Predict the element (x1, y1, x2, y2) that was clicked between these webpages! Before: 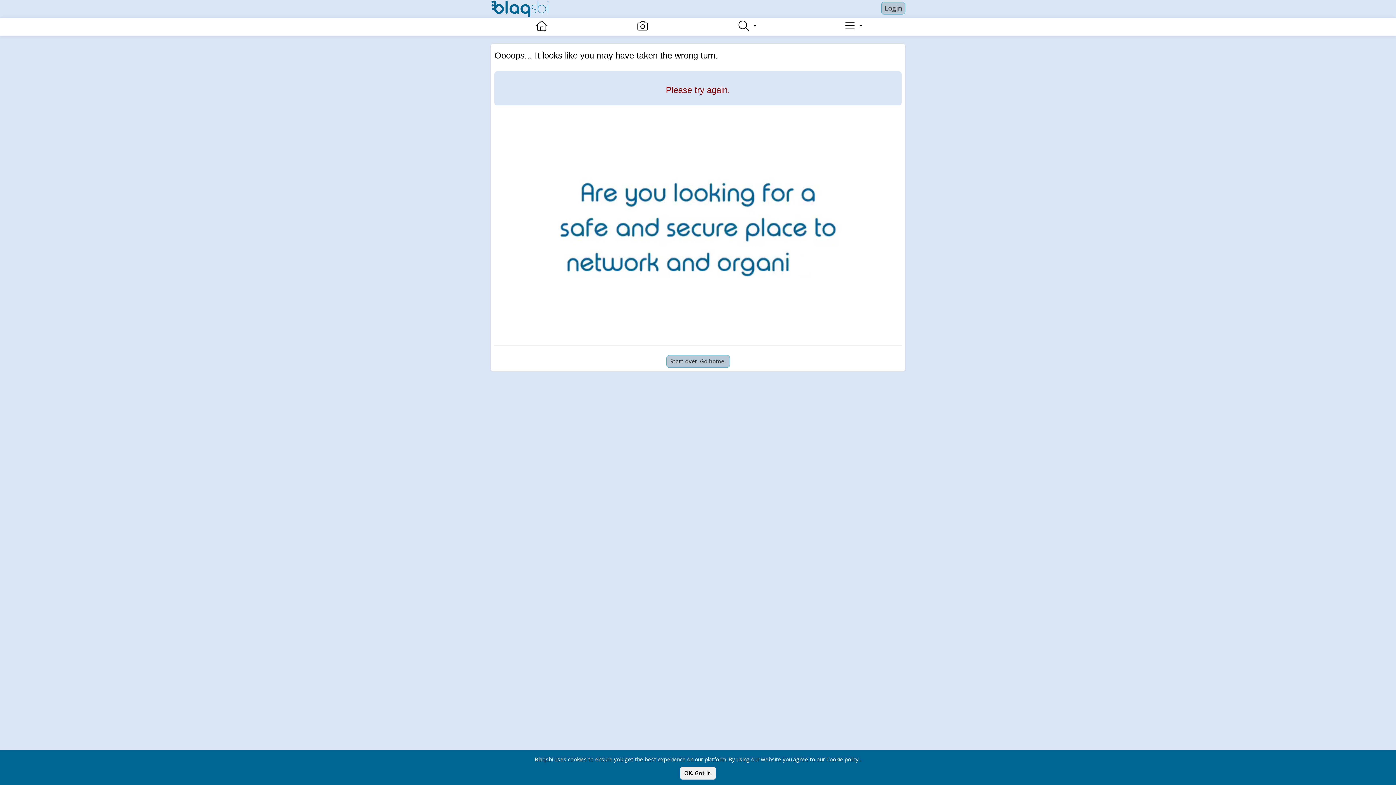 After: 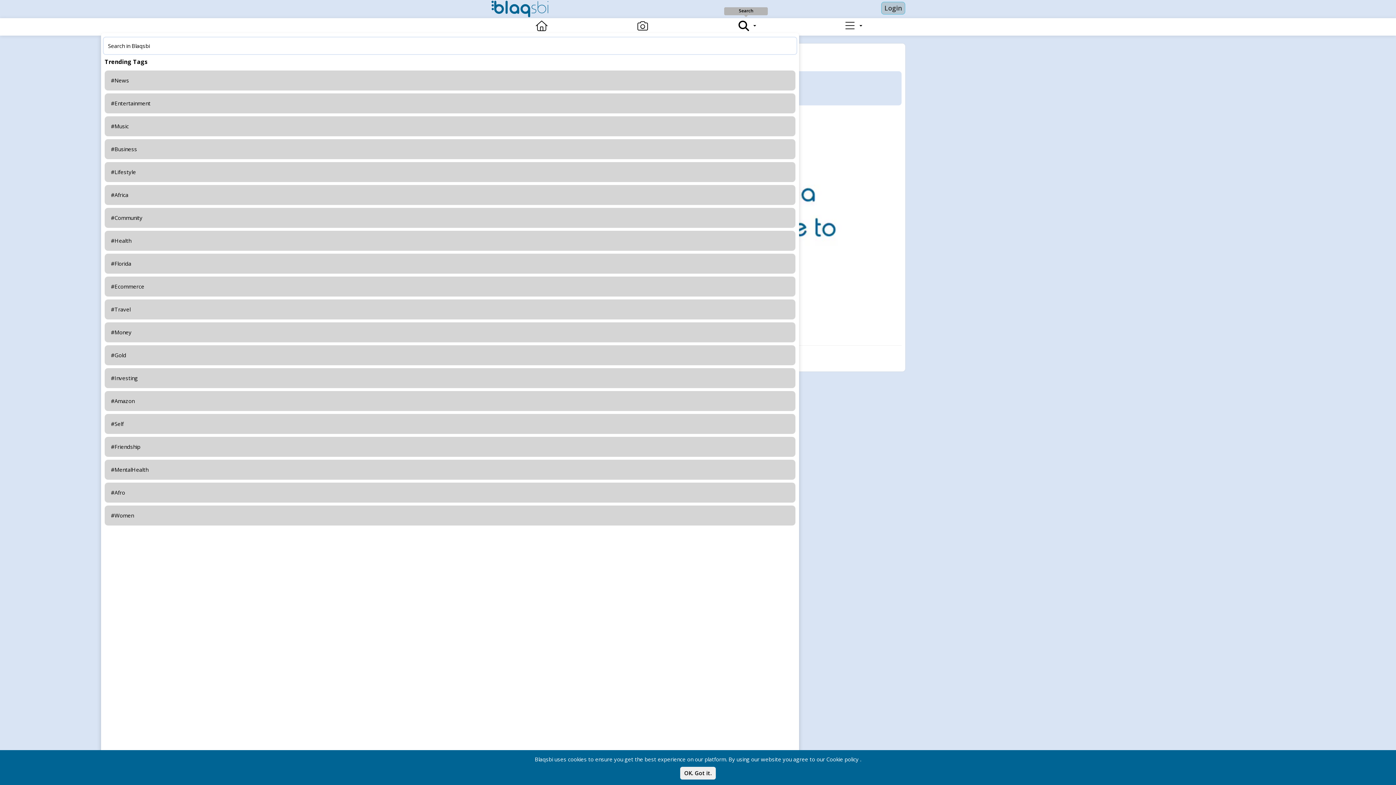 Action: label:   bbox: (693, 18, 799, 33)